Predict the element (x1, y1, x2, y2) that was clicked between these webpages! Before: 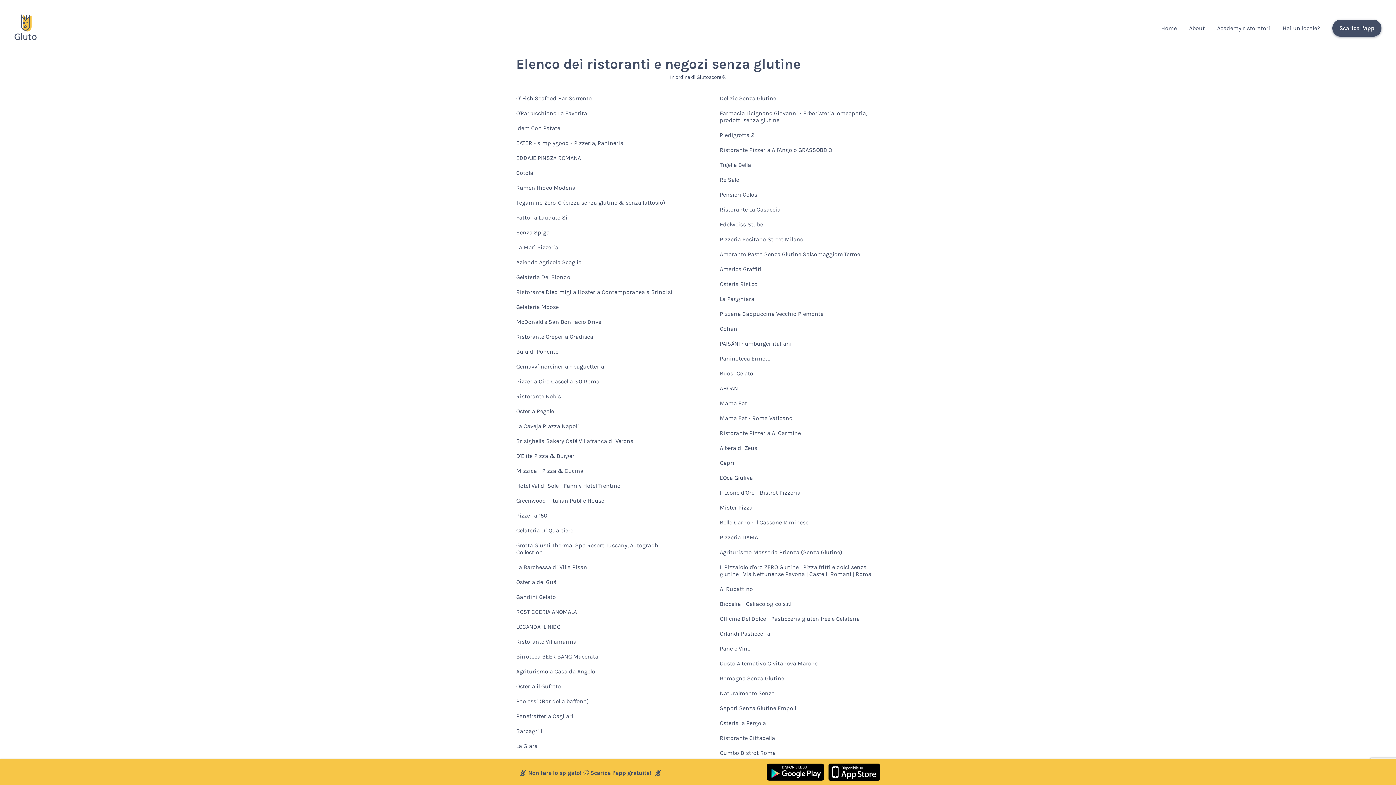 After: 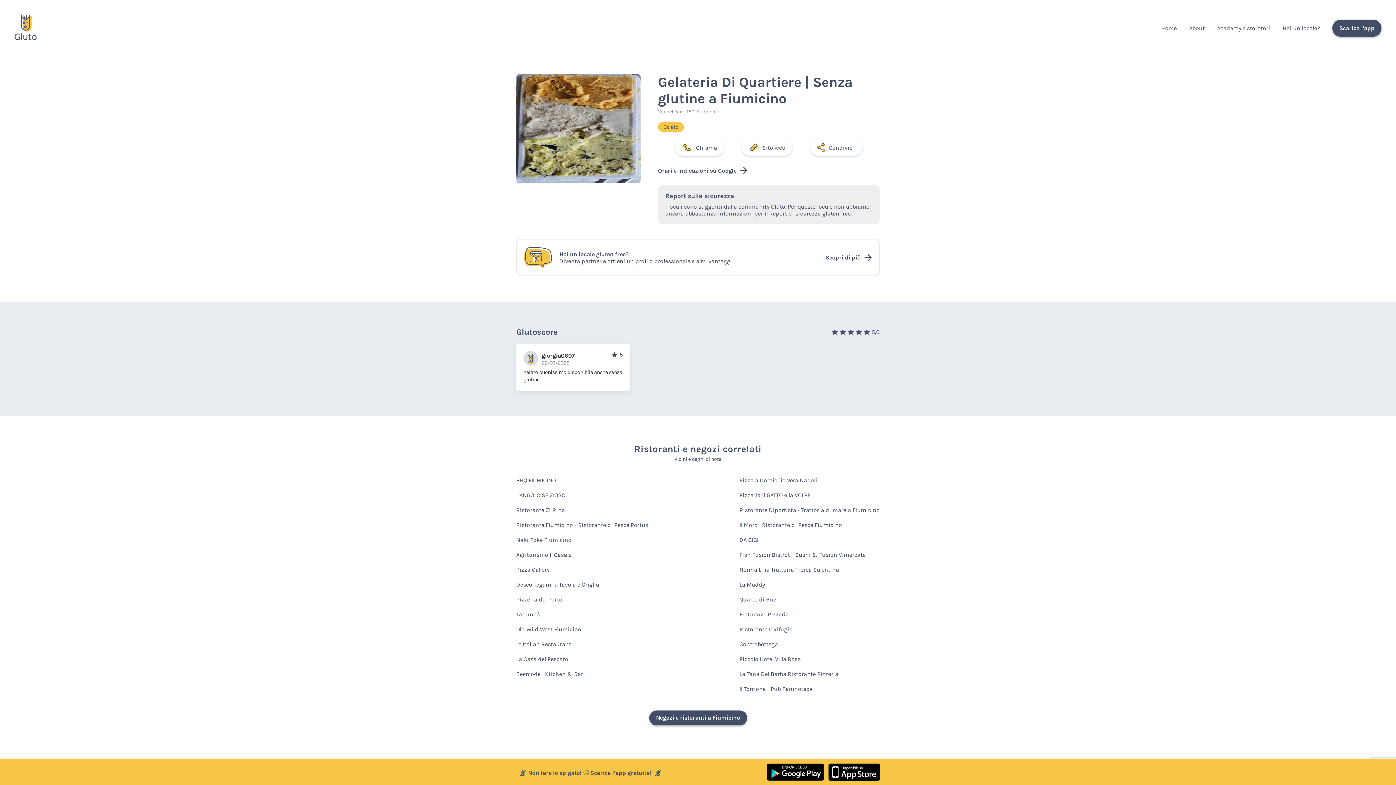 Action: bbox: (516, 523, 573, 538) label: Gelateria Di Quartiere